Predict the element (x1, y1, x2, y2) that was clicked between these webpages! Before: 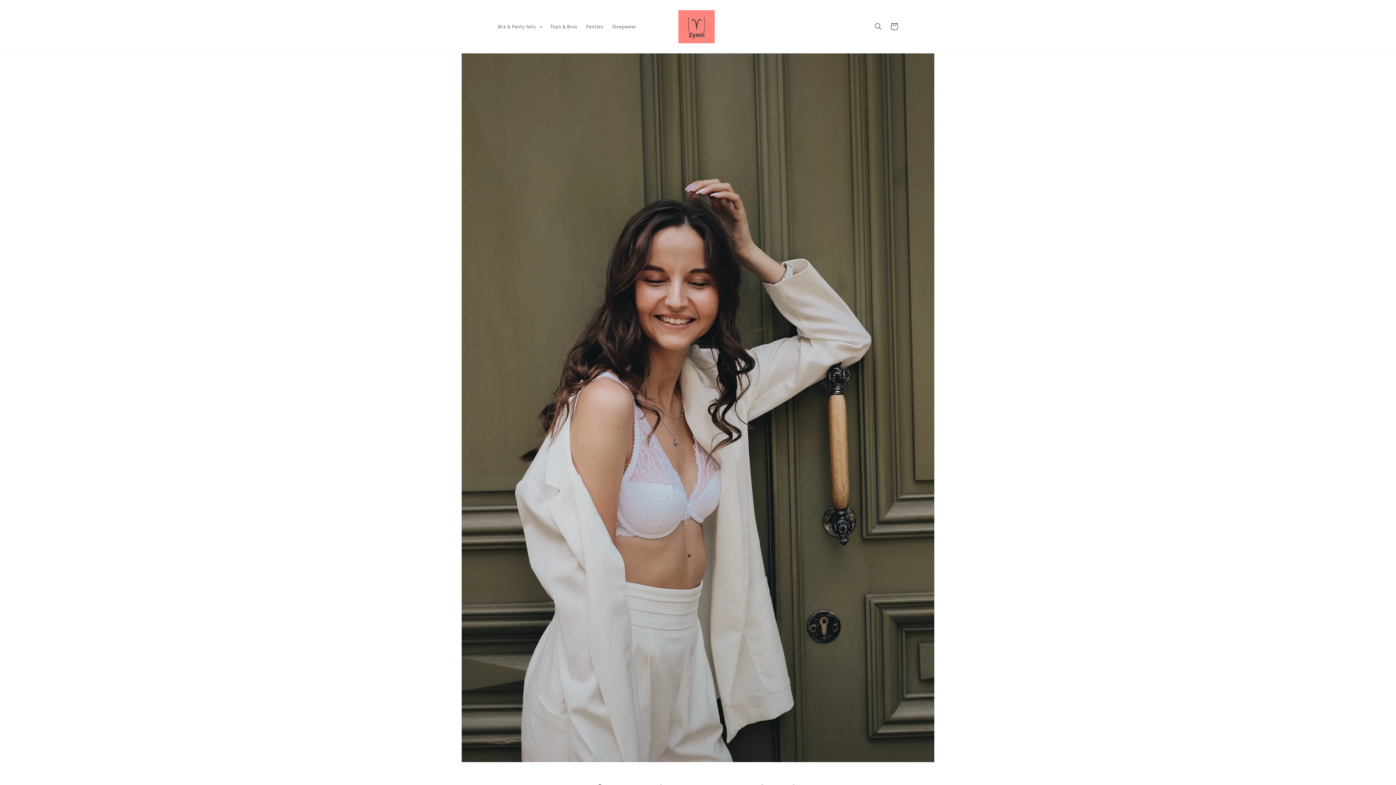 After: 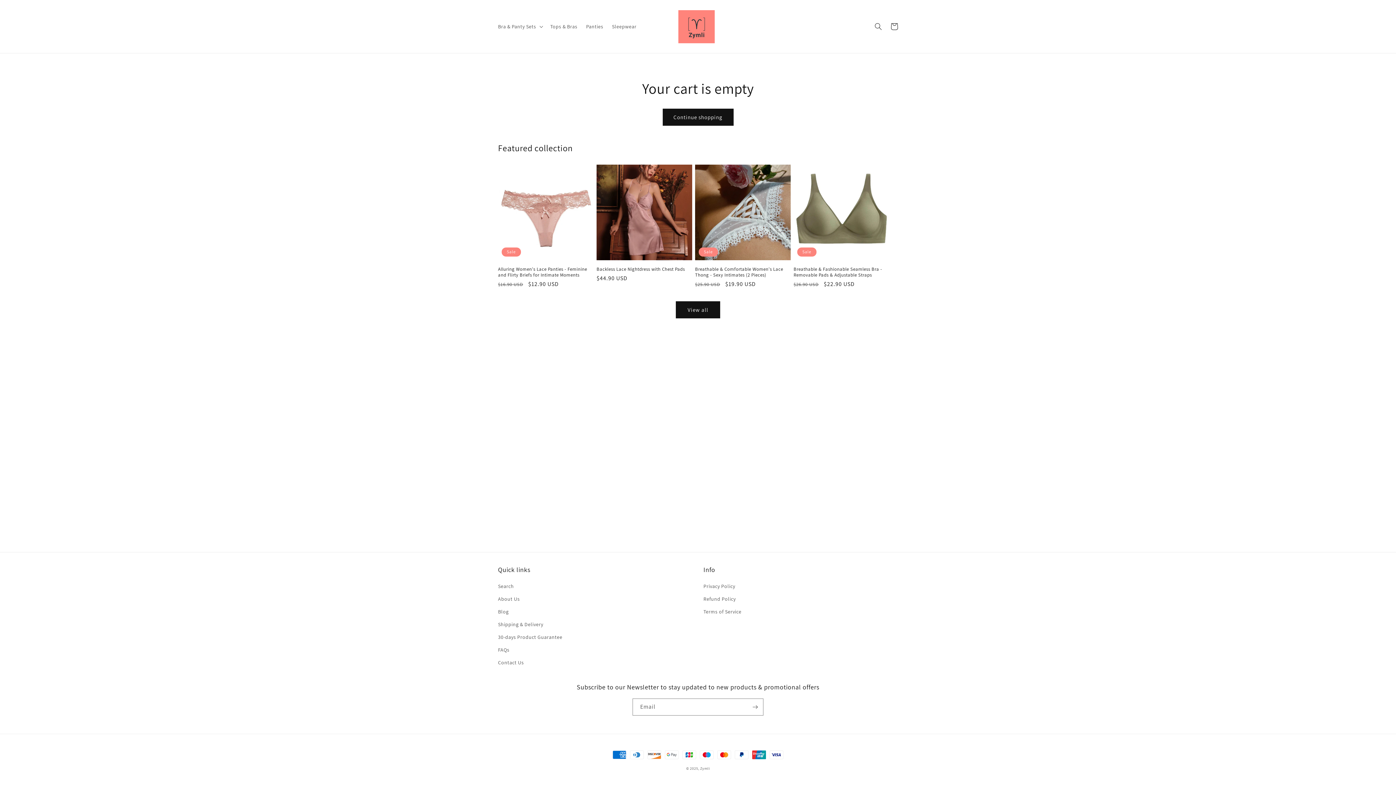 Action: label: Cart bbox: (886, 18, 902, 34)